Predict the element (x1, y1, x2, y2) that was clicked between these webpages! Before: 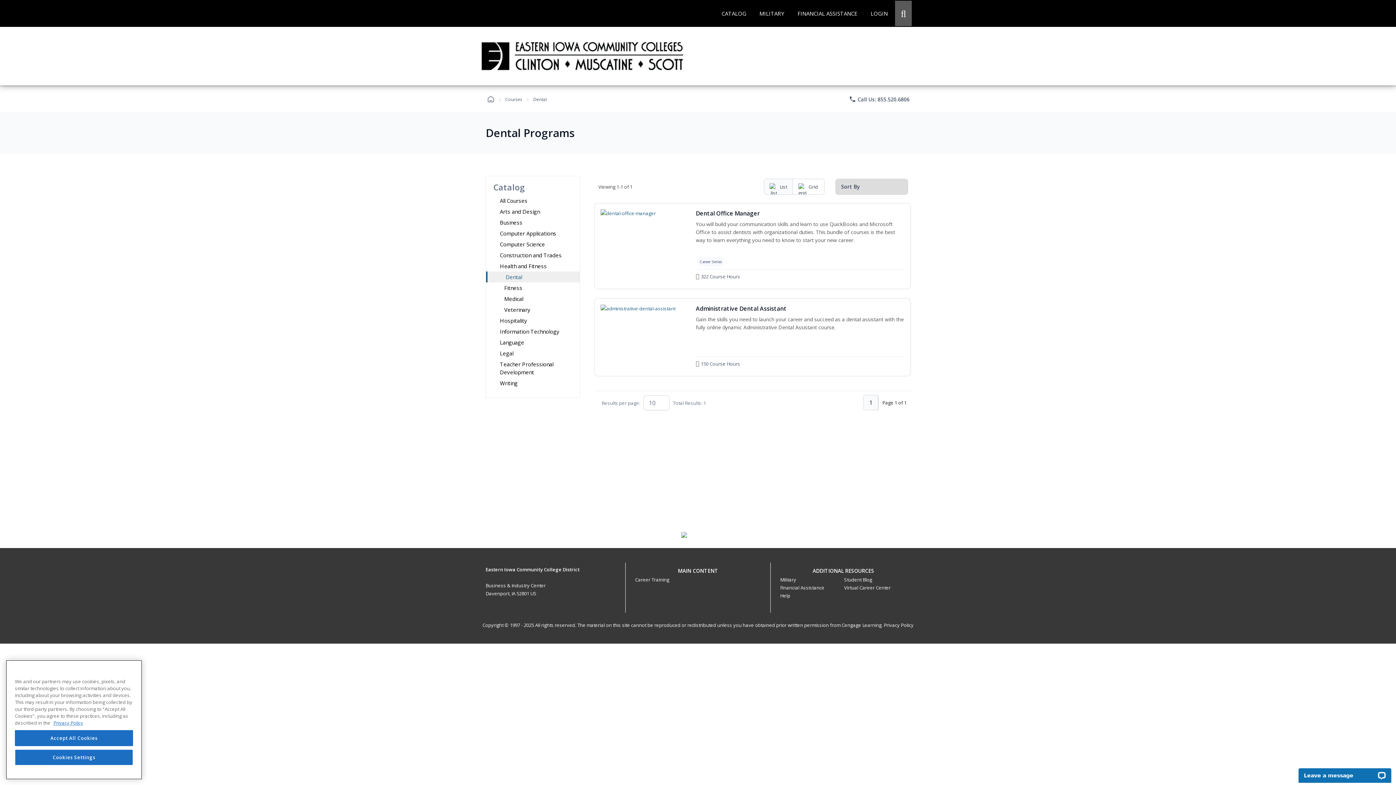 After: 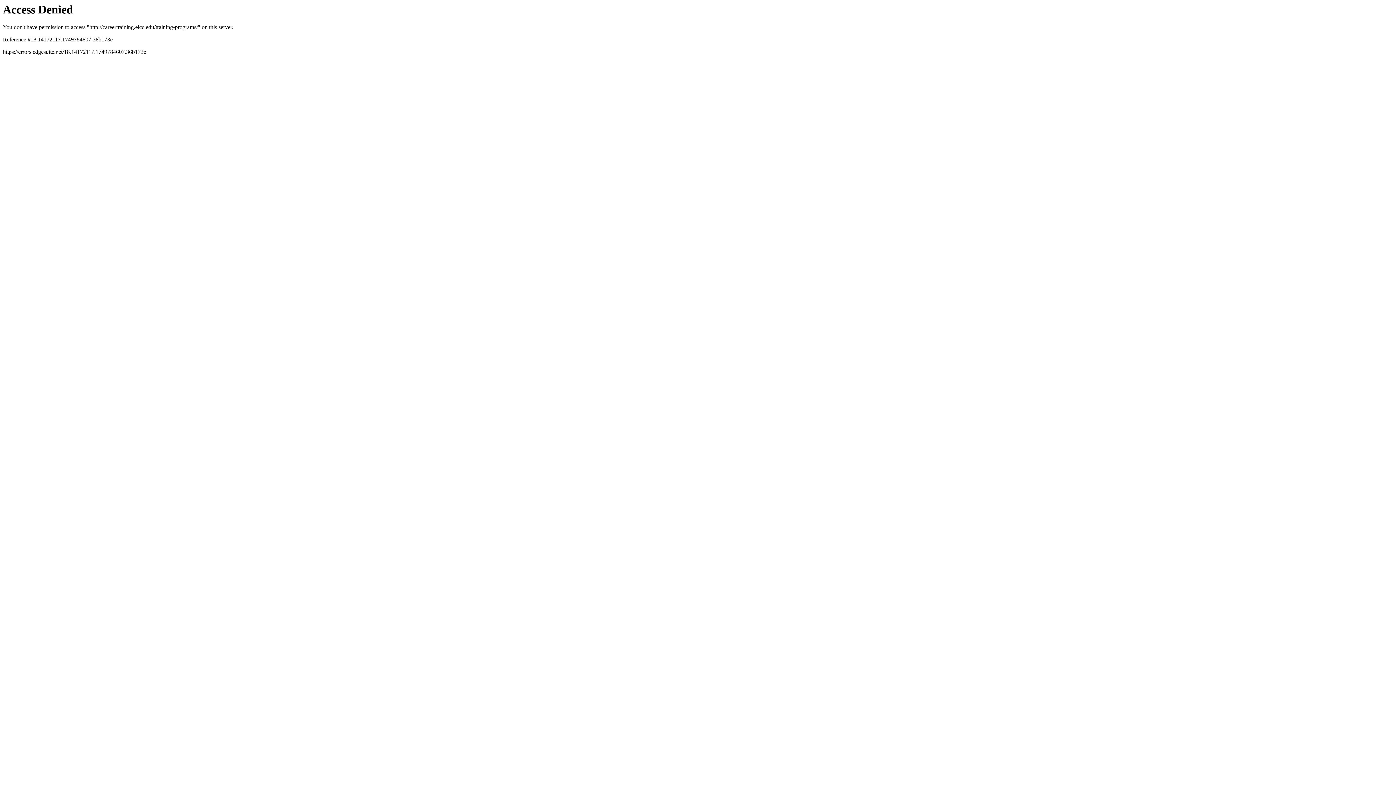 Action: bbox: (635, 576, 669, 583) label: Career Training